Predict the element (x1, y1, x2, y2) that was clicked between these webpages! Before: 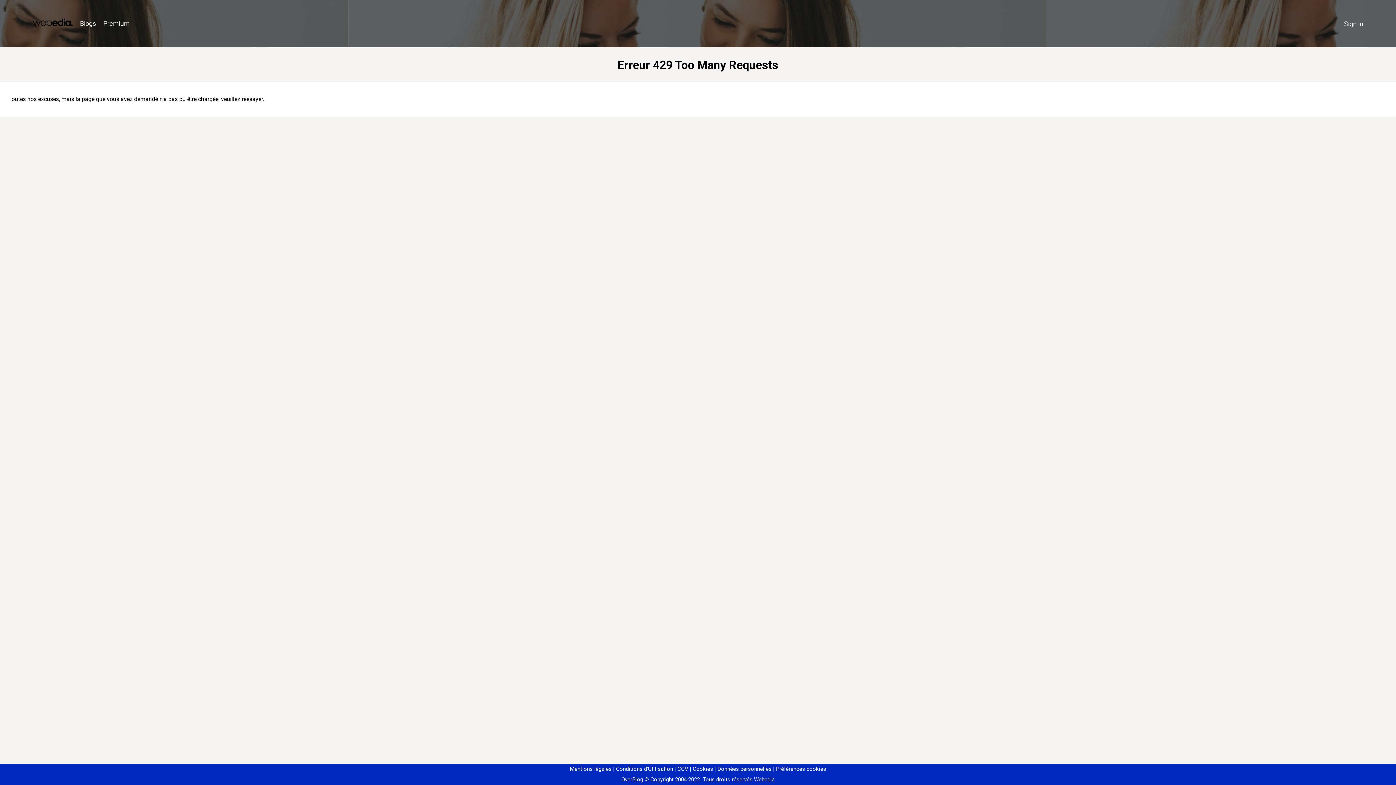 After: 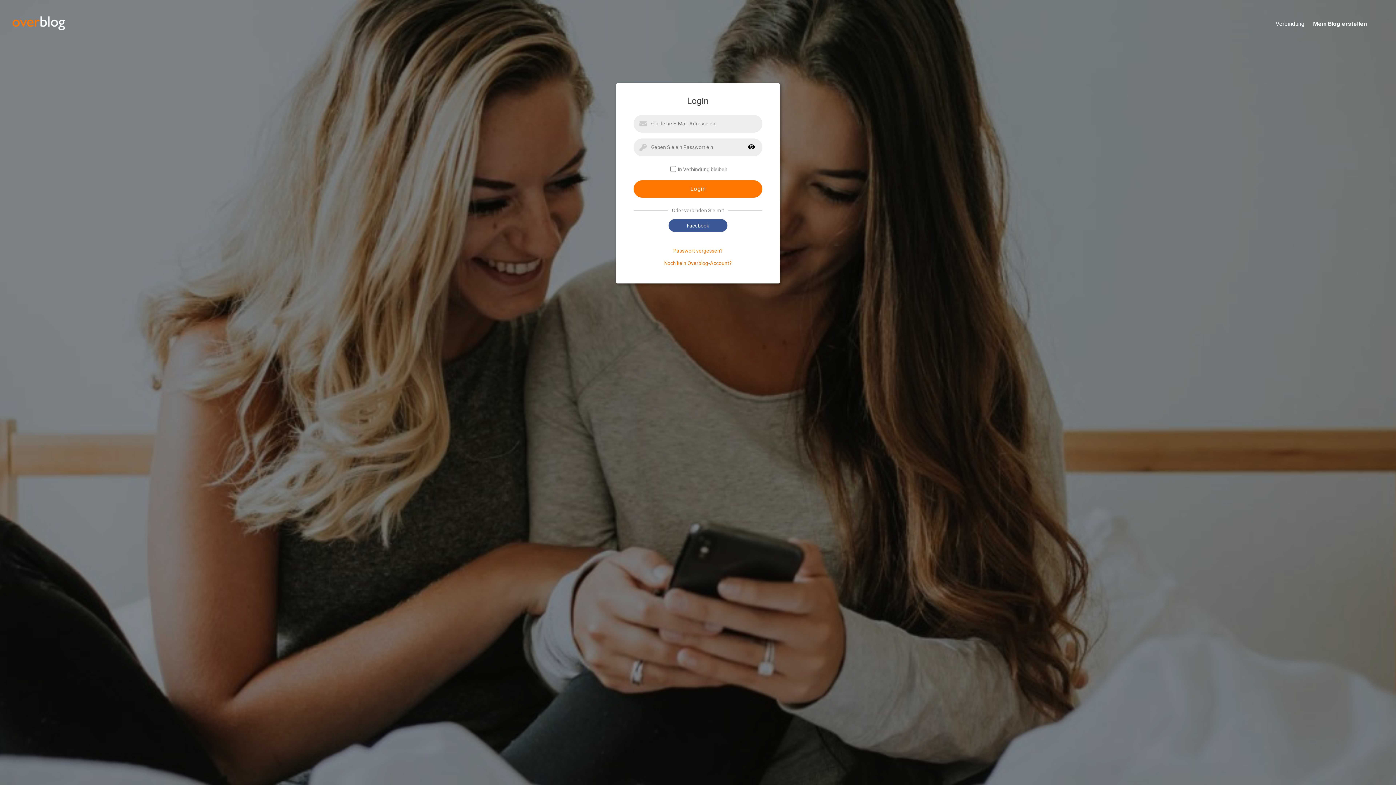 Action: bbox: (1340, 16, 1367, 31) label: Sign in